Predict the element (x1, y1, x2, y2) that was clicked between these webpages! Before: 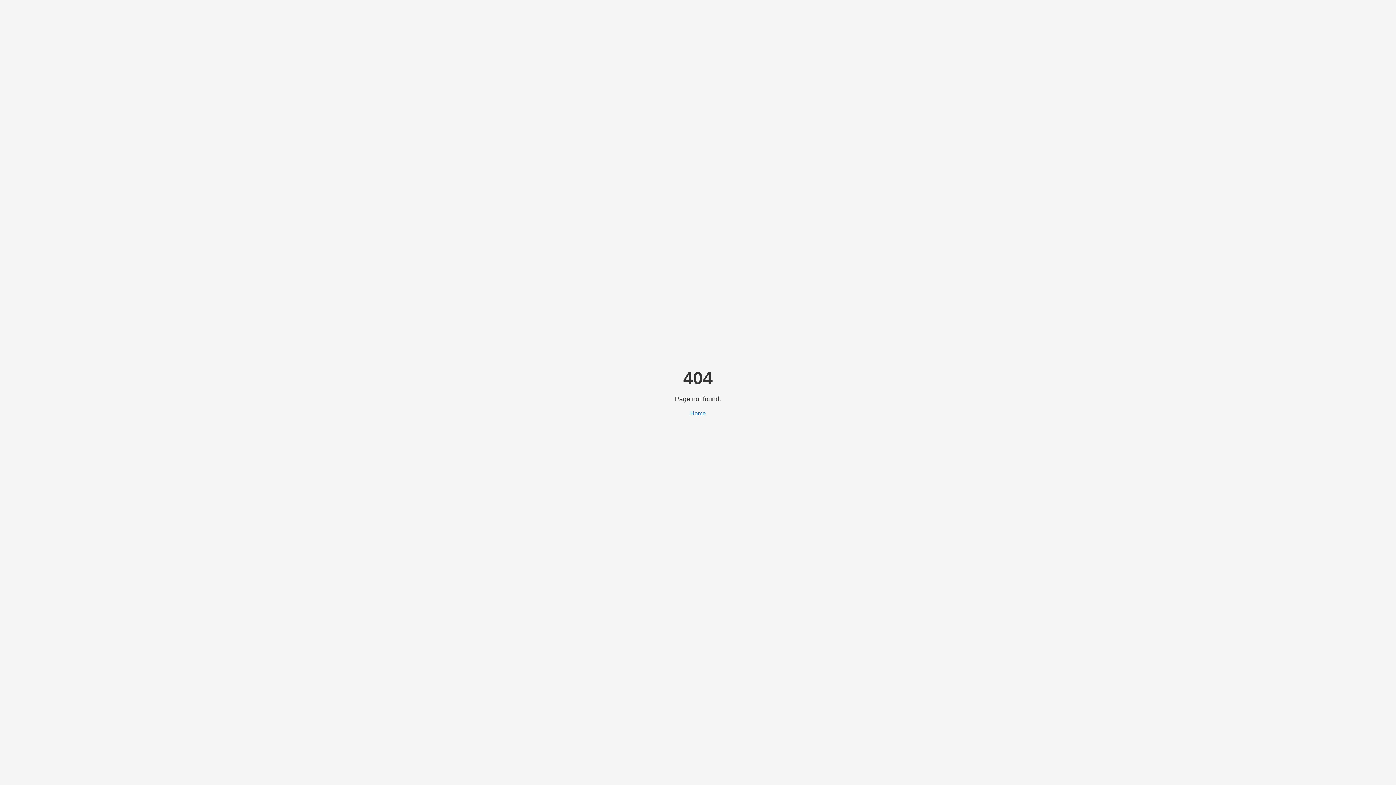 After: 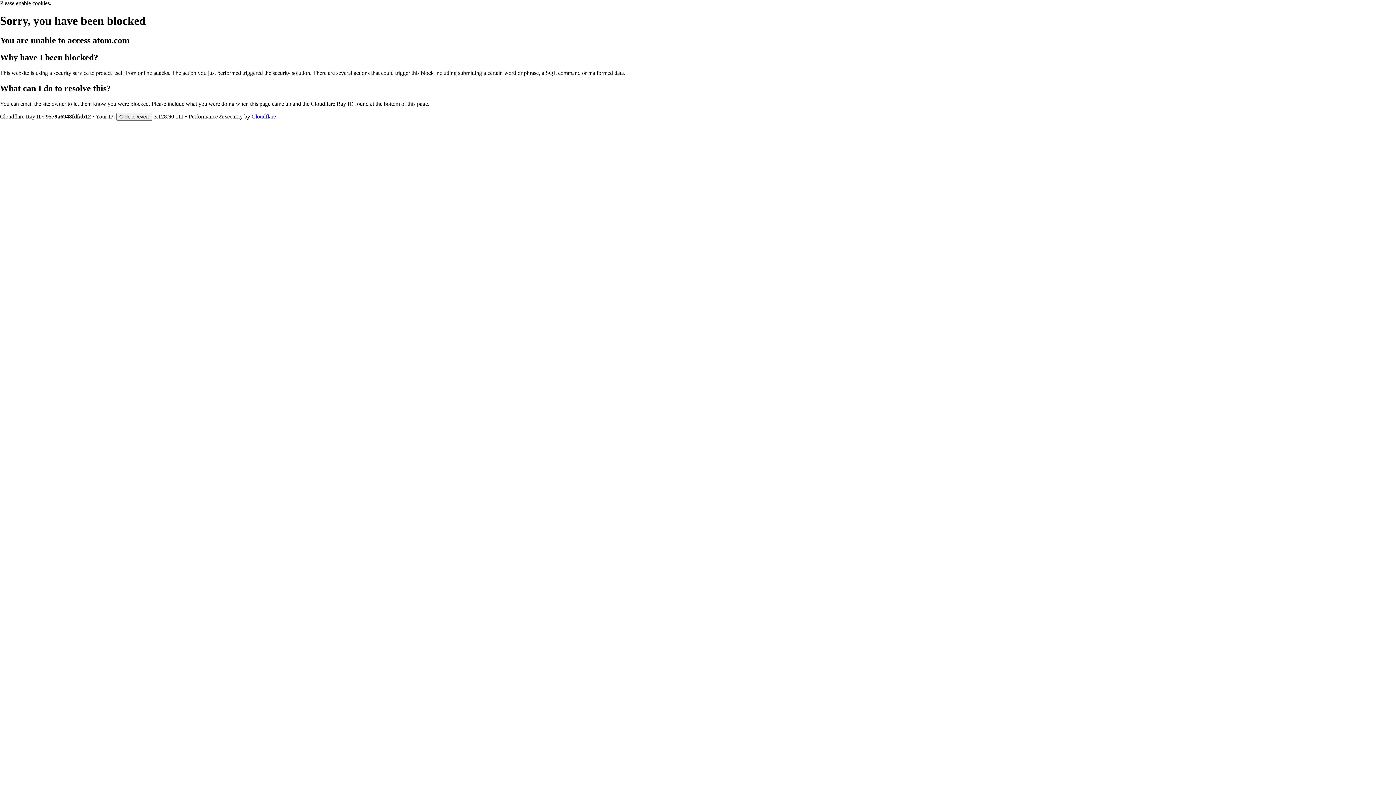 Action: bbox: (690, 410, 706, 416) label: Home